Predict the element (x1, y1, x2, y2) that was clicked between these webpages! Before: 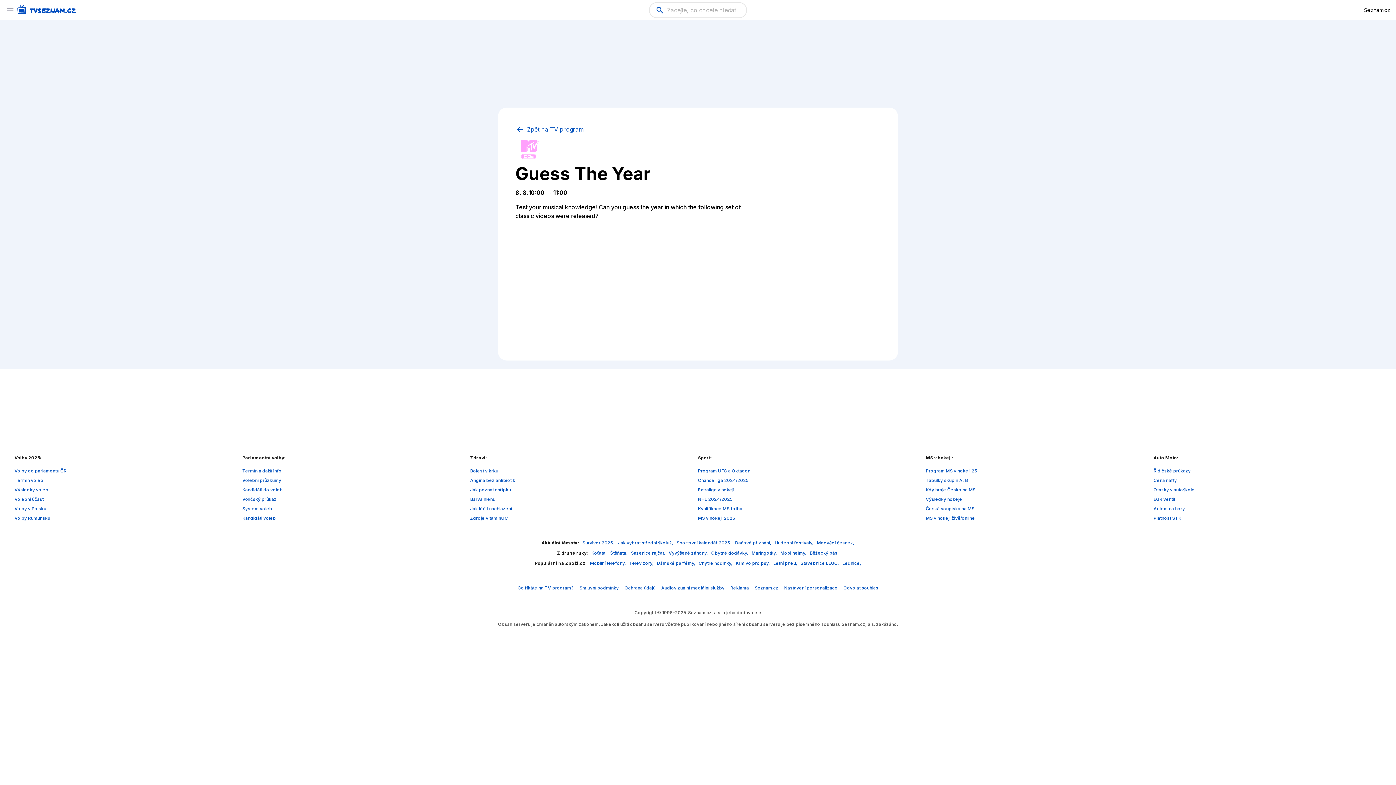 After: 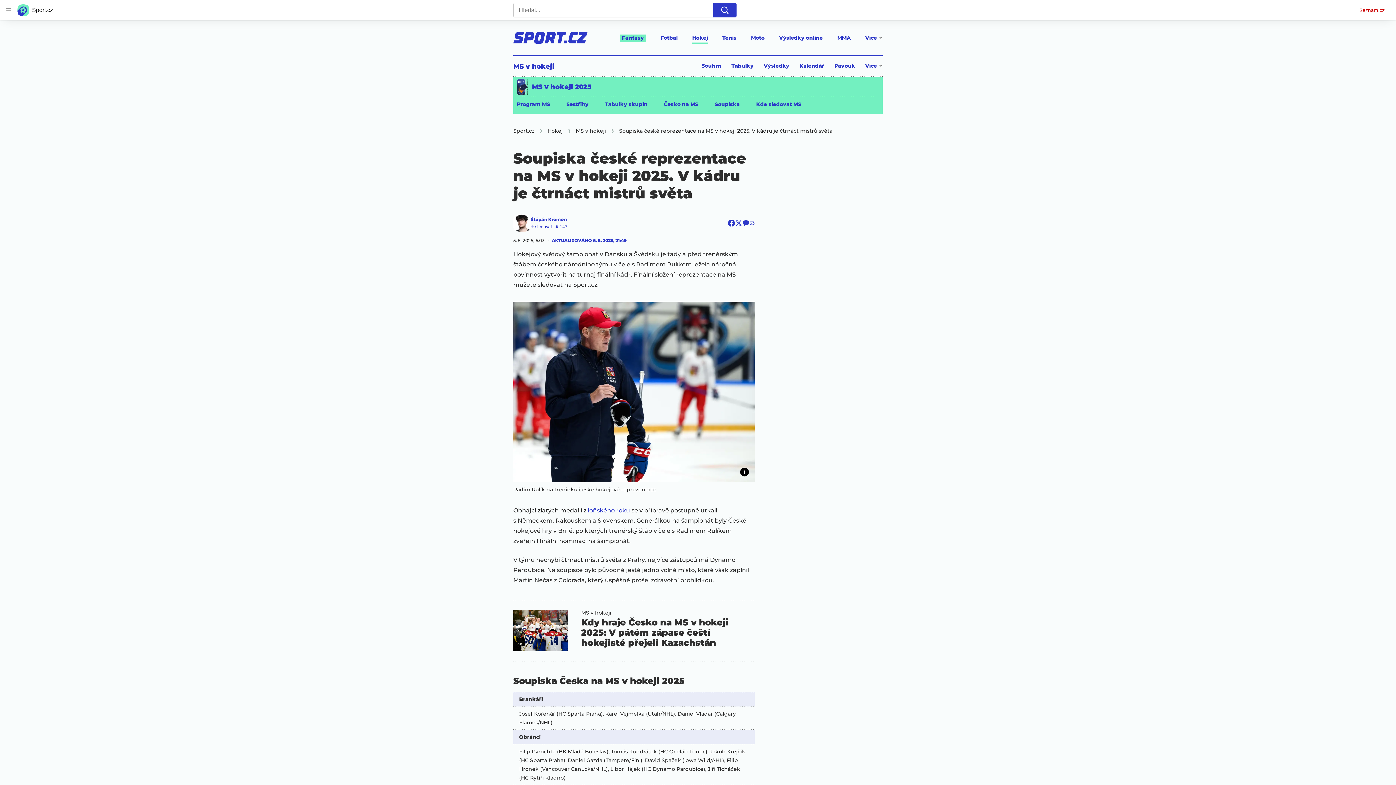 Action: label: Česká soupiska na MS bbox: (926, 506, 974, 511)